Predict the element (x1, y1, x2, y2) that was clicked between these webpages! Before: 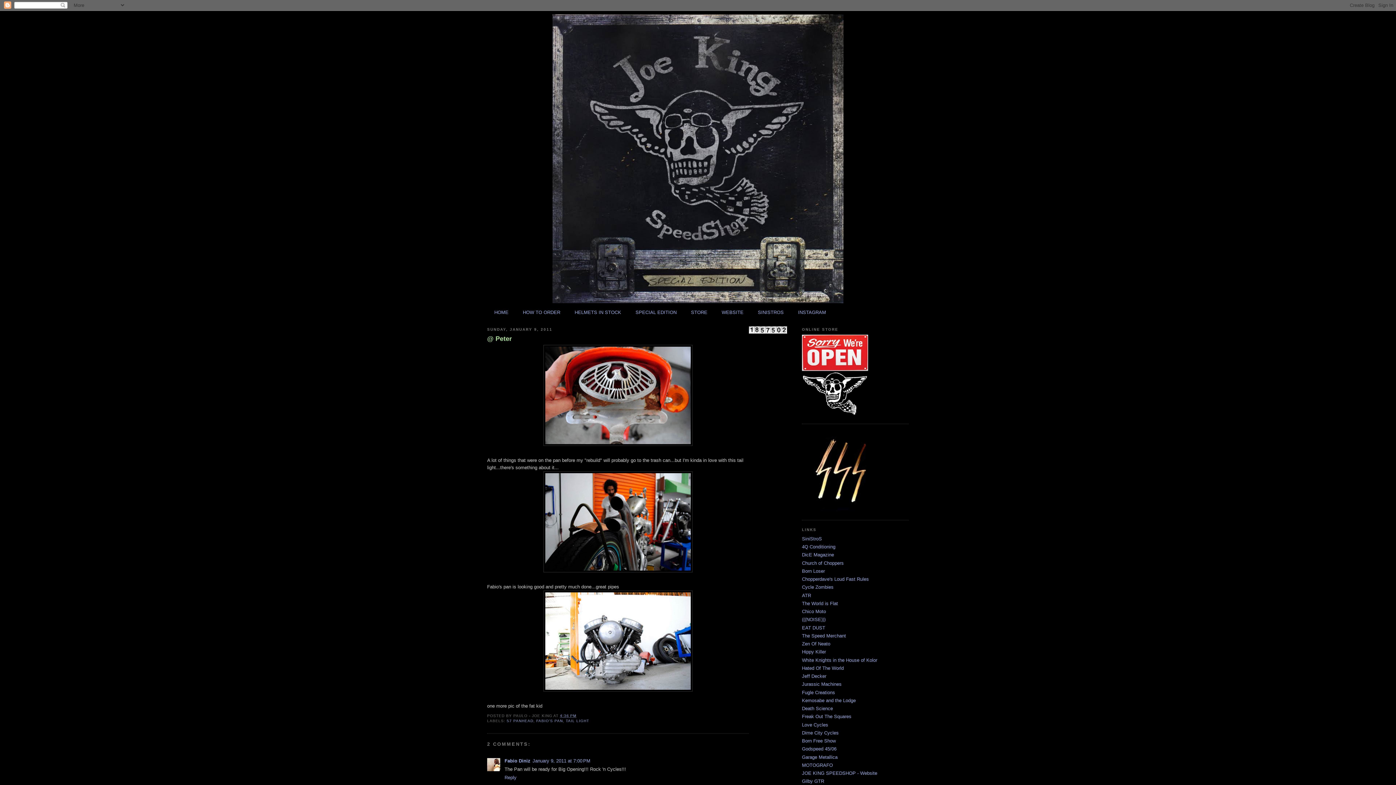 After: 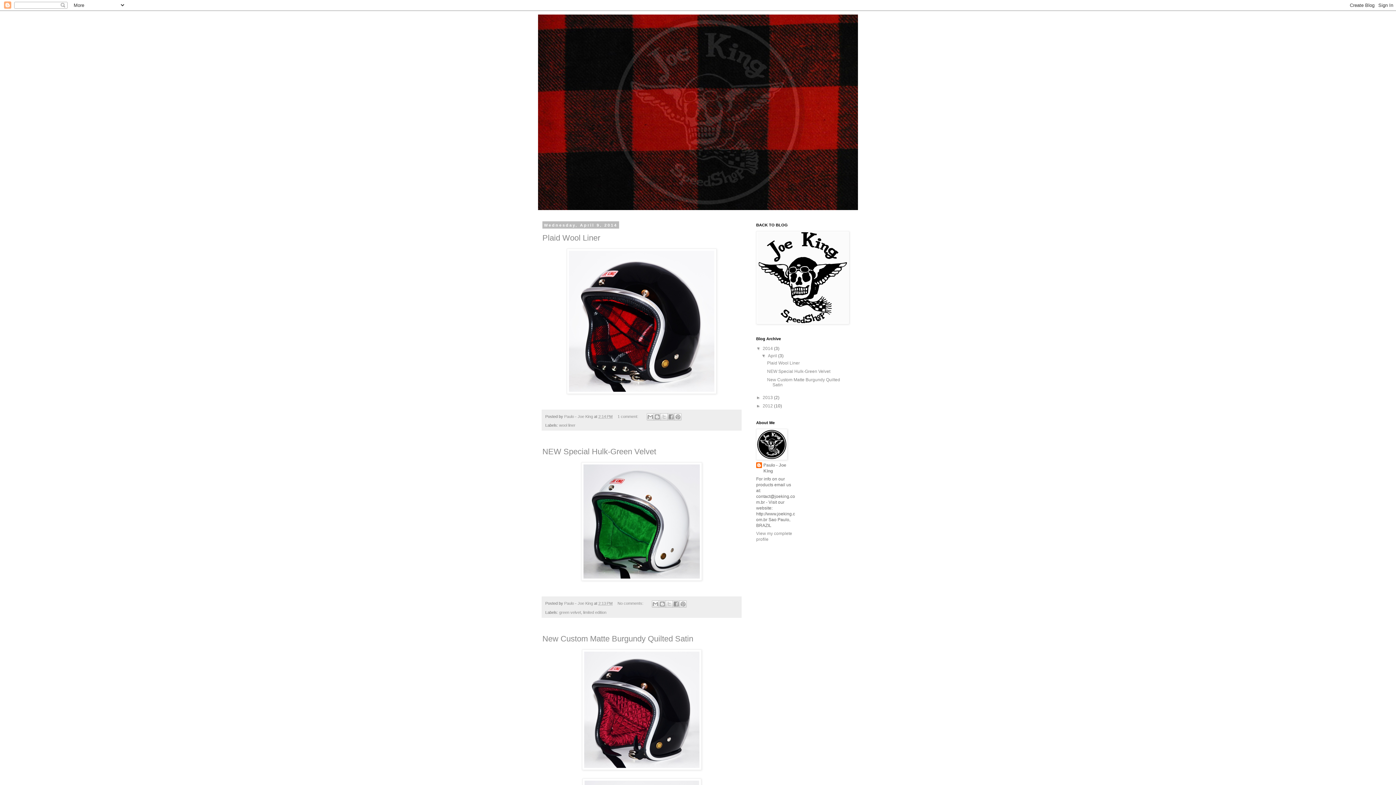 Action: bbox: (635, 309, 676, 315) label: SPECIAL EDITION